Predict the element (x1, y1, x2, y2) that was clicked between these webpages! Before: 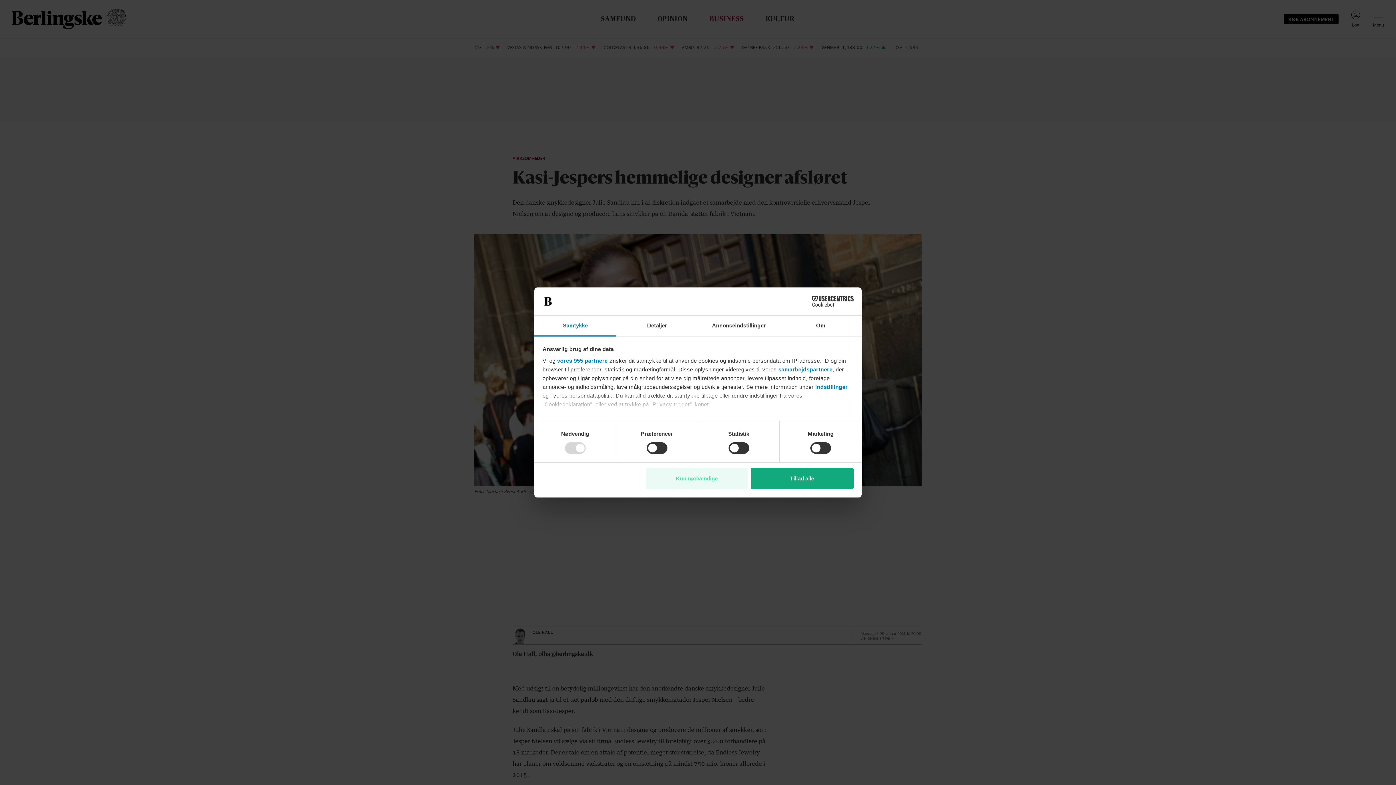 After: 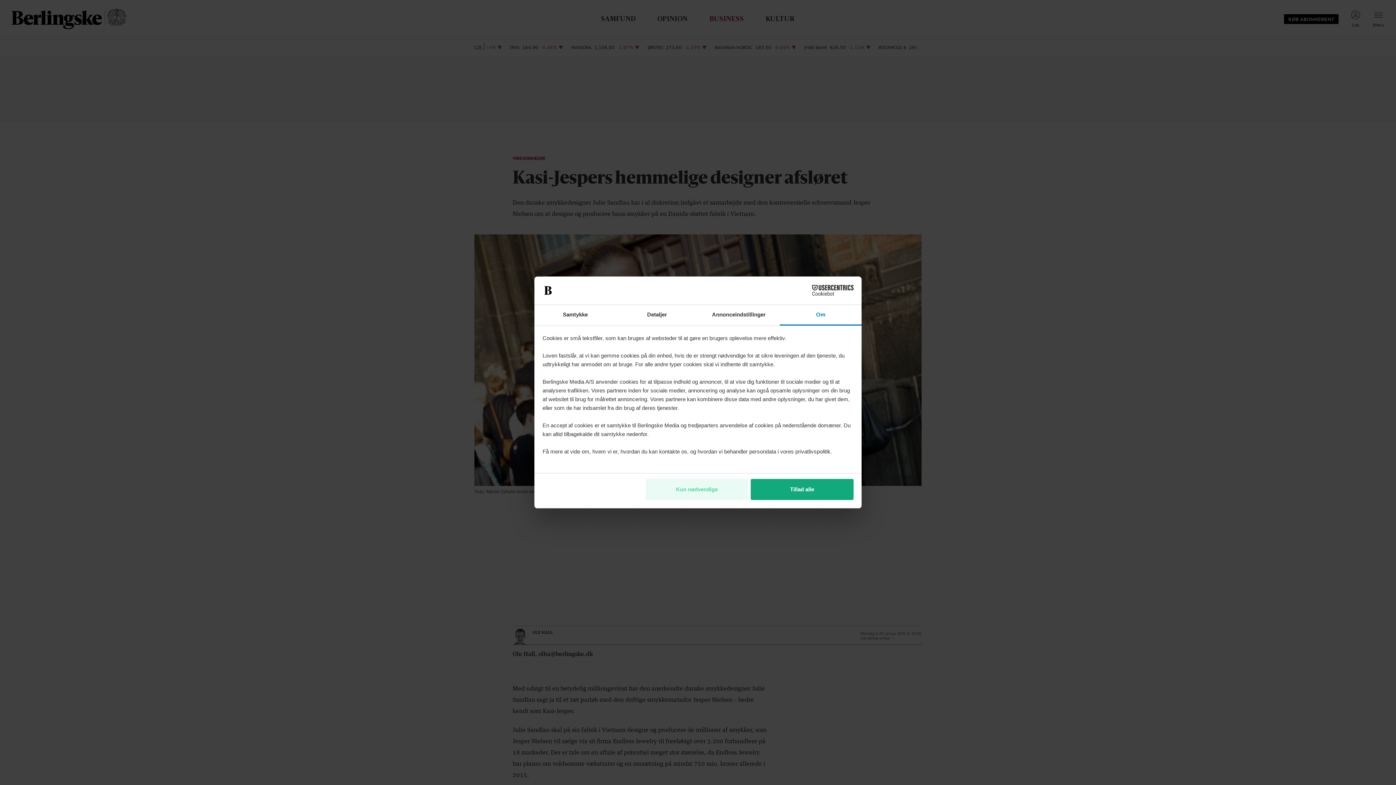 Action: label: Om bbox: (780, 315, 861, 336)